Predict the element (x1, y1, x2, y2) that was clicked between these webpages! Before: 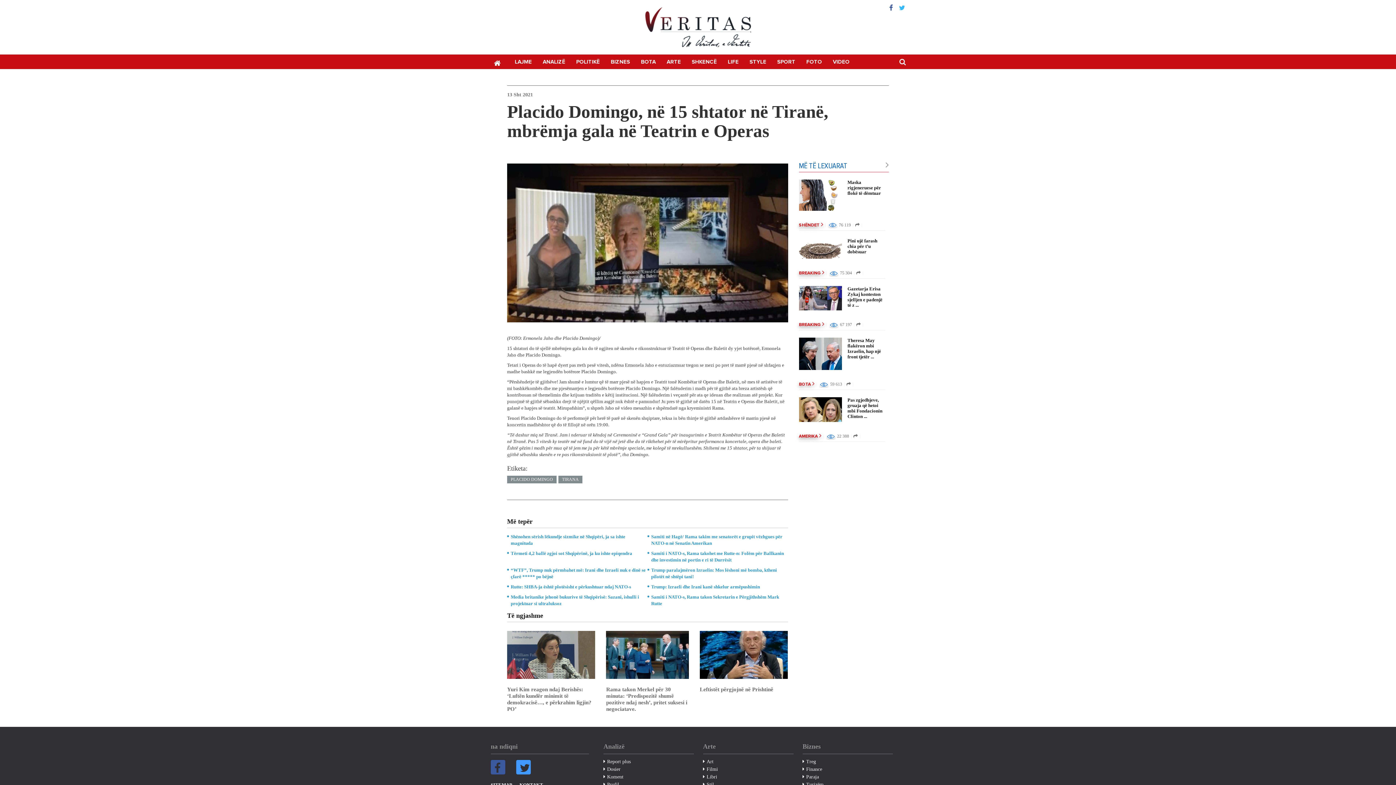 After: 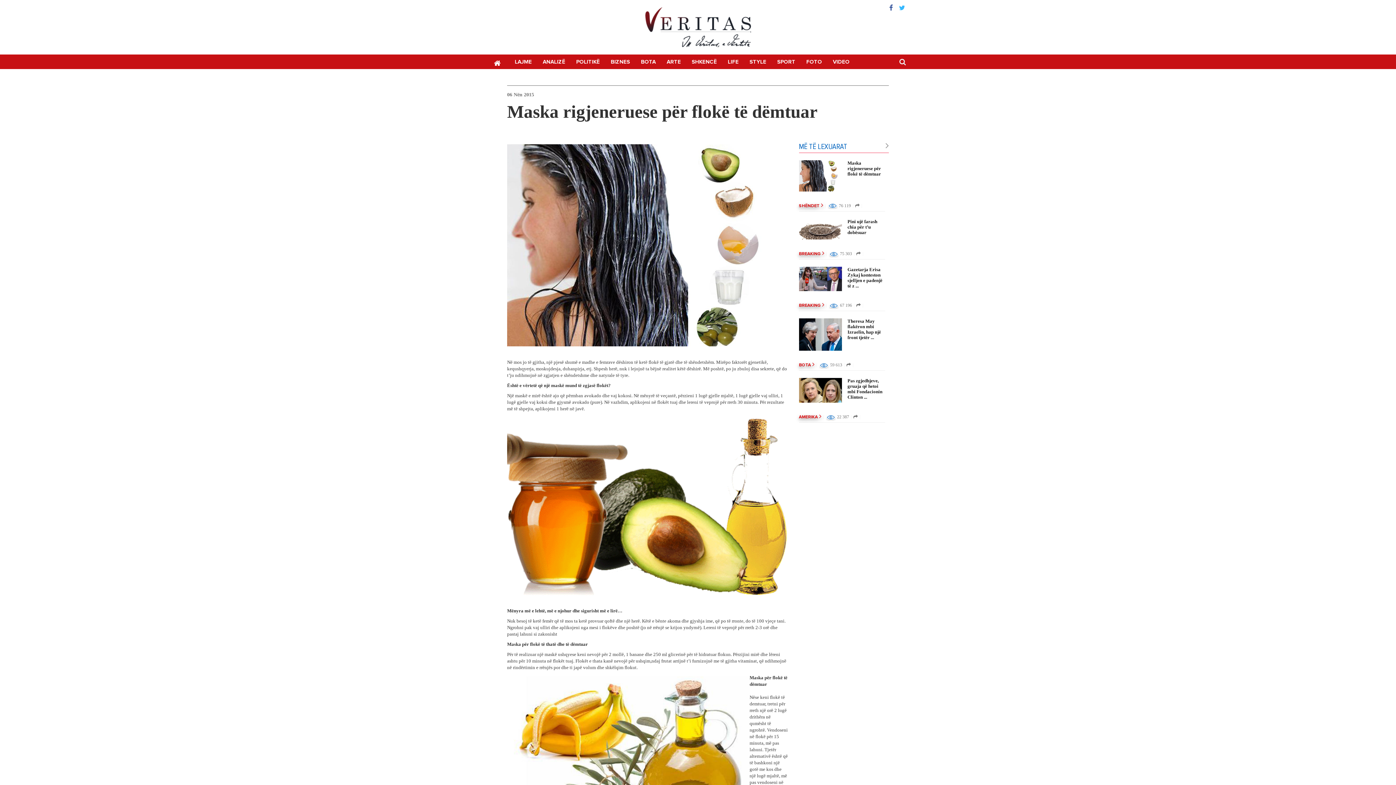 Action: bbox: (799, 179, 842, 210)